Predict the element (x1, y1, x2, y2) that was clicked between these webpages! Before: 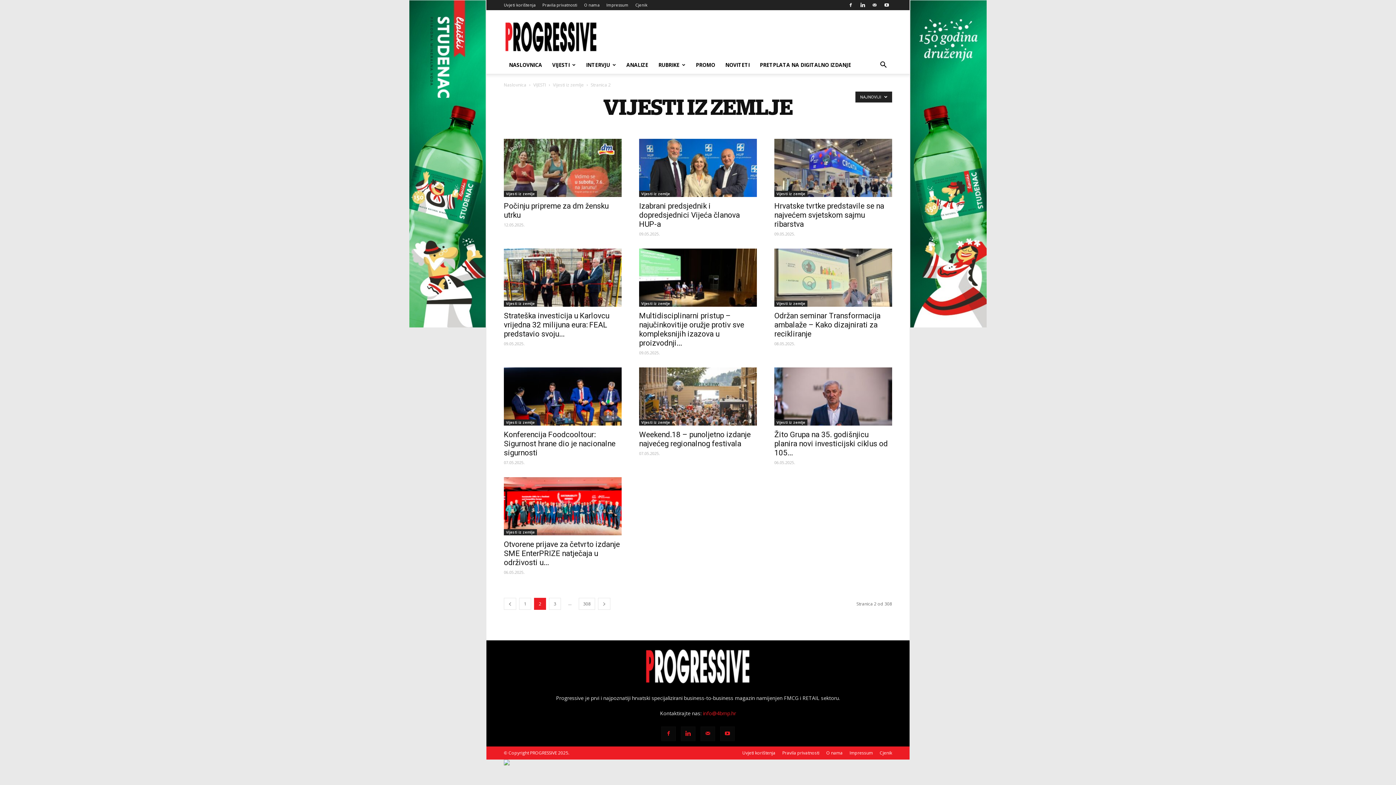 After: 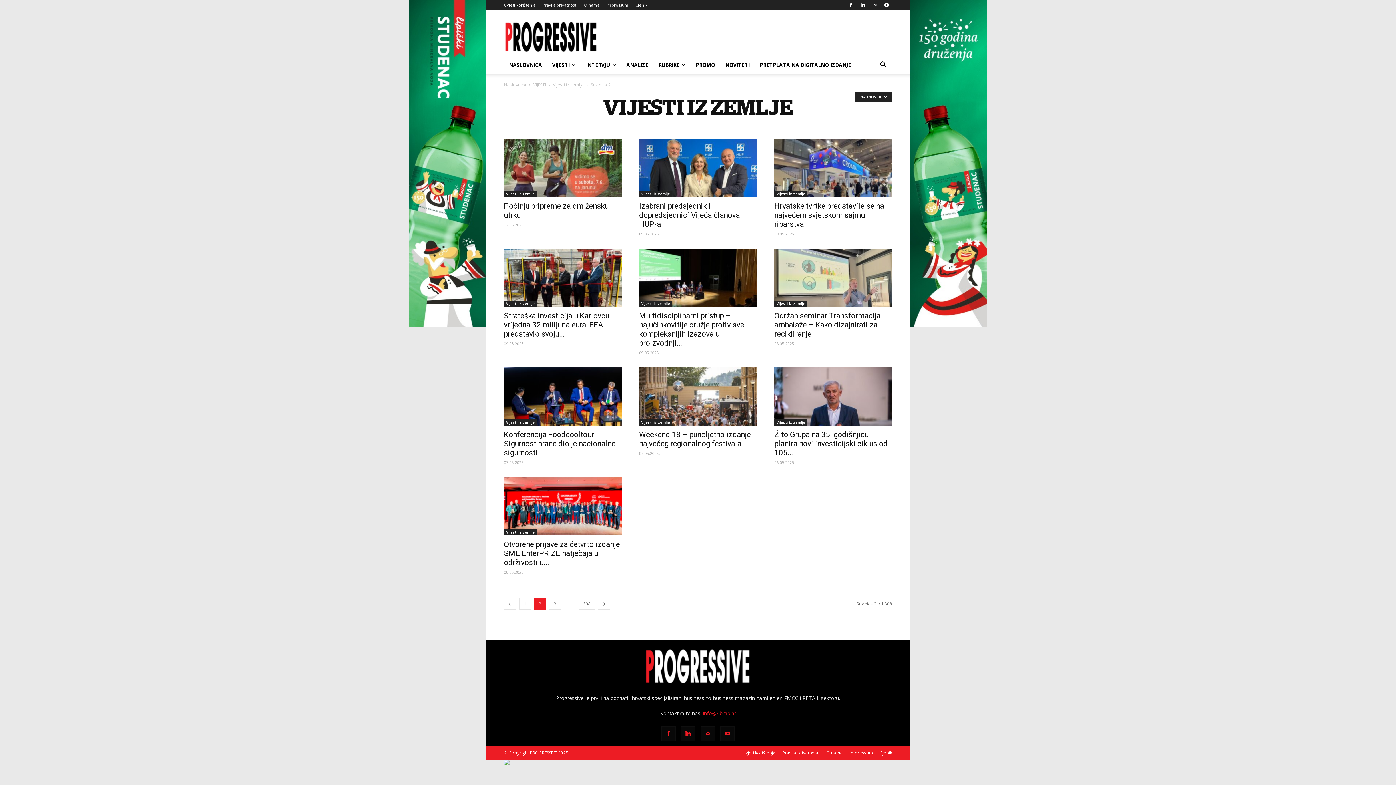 Action: bbox: (703, 710, 736, 717) label: info@4bmp.hr